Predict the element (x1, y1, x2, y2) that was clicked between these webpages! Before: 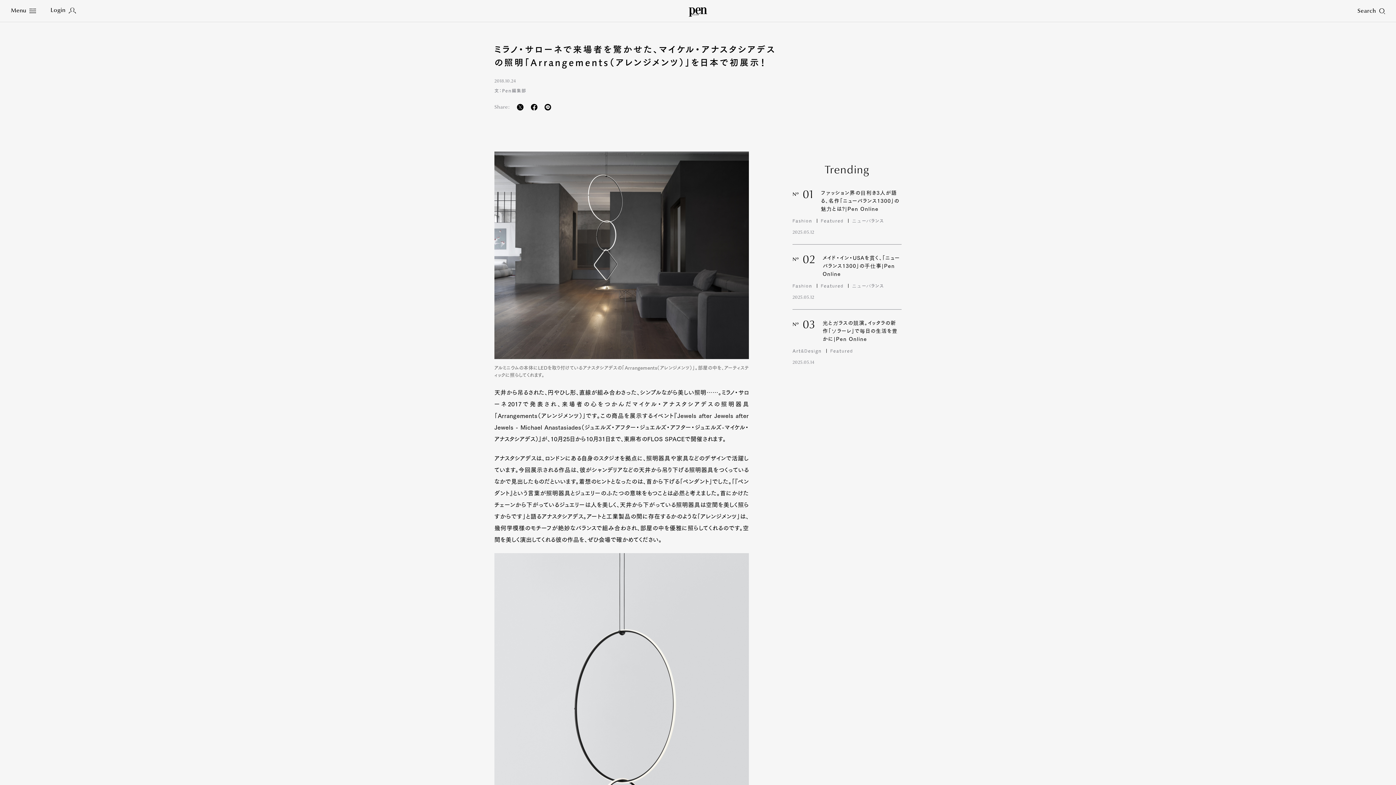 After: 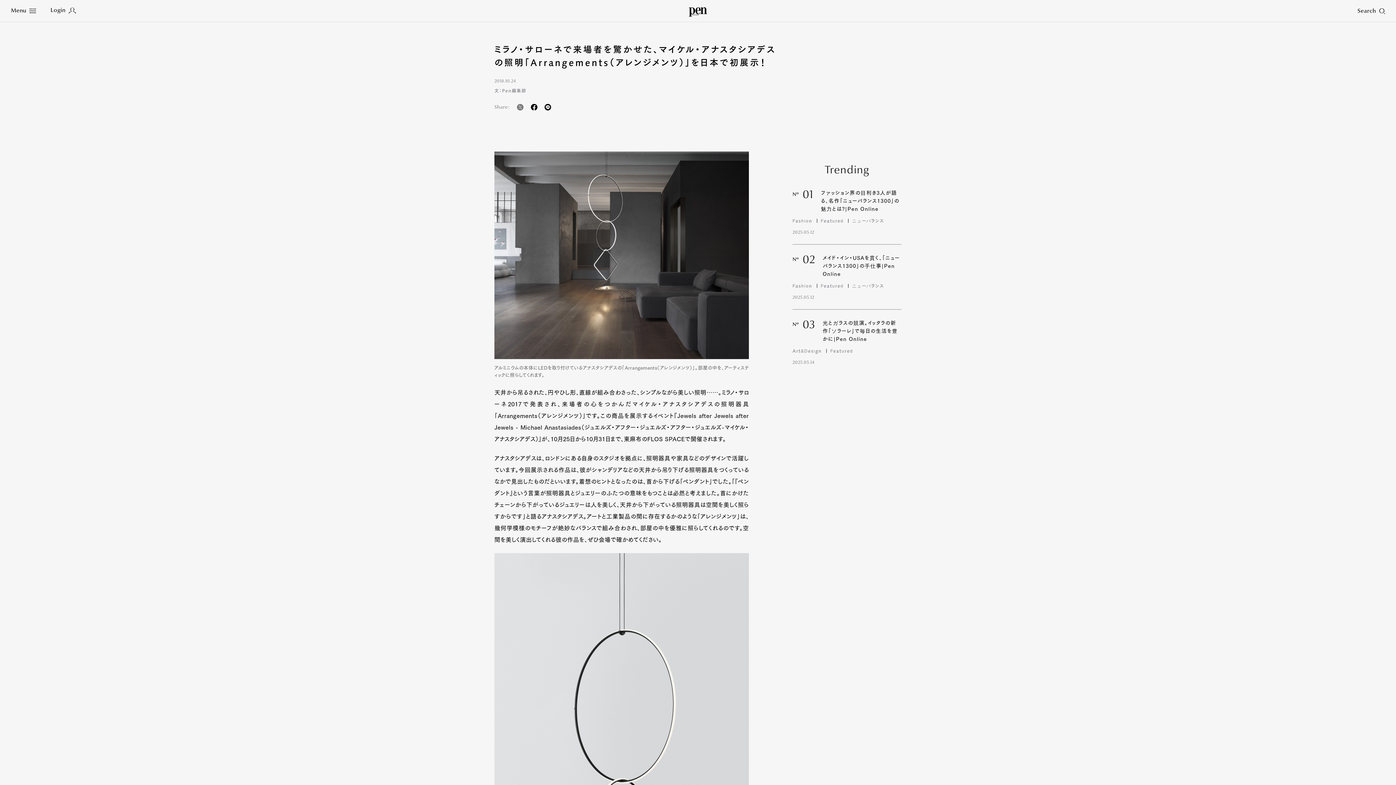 Action: bbox: (517, 104, 523, 110)